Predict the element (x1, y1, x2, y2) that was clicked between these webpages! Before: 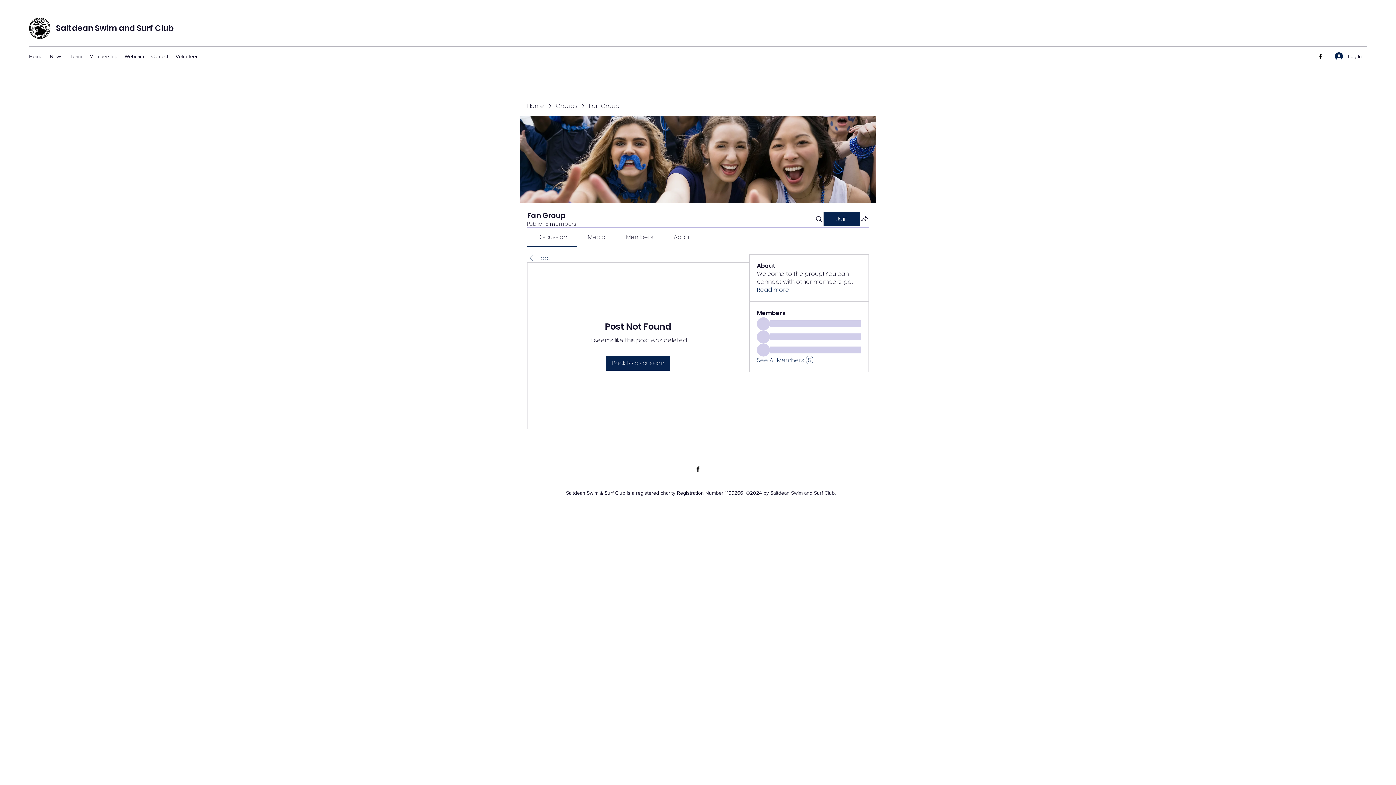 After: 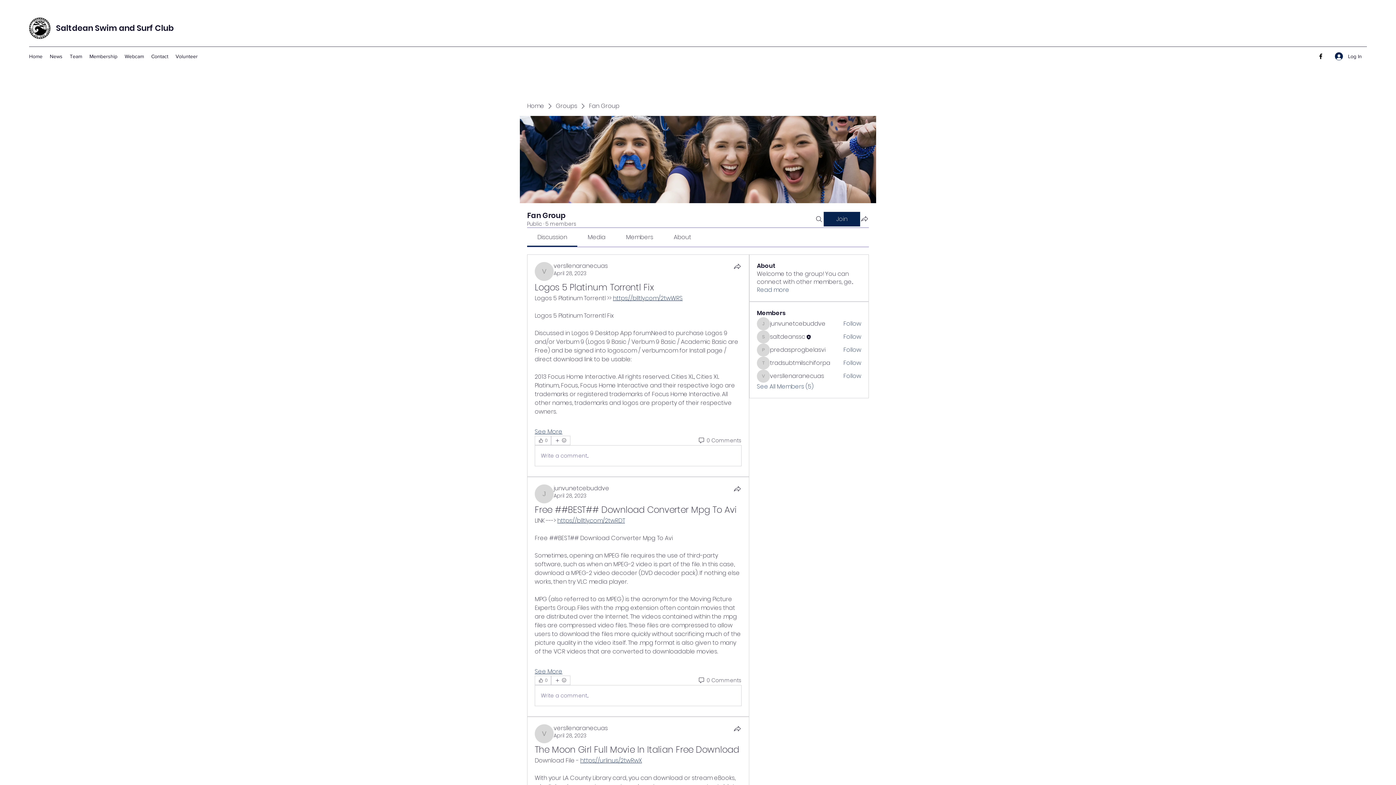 Action: label: Back bbox: (527, 254, 550, 262)